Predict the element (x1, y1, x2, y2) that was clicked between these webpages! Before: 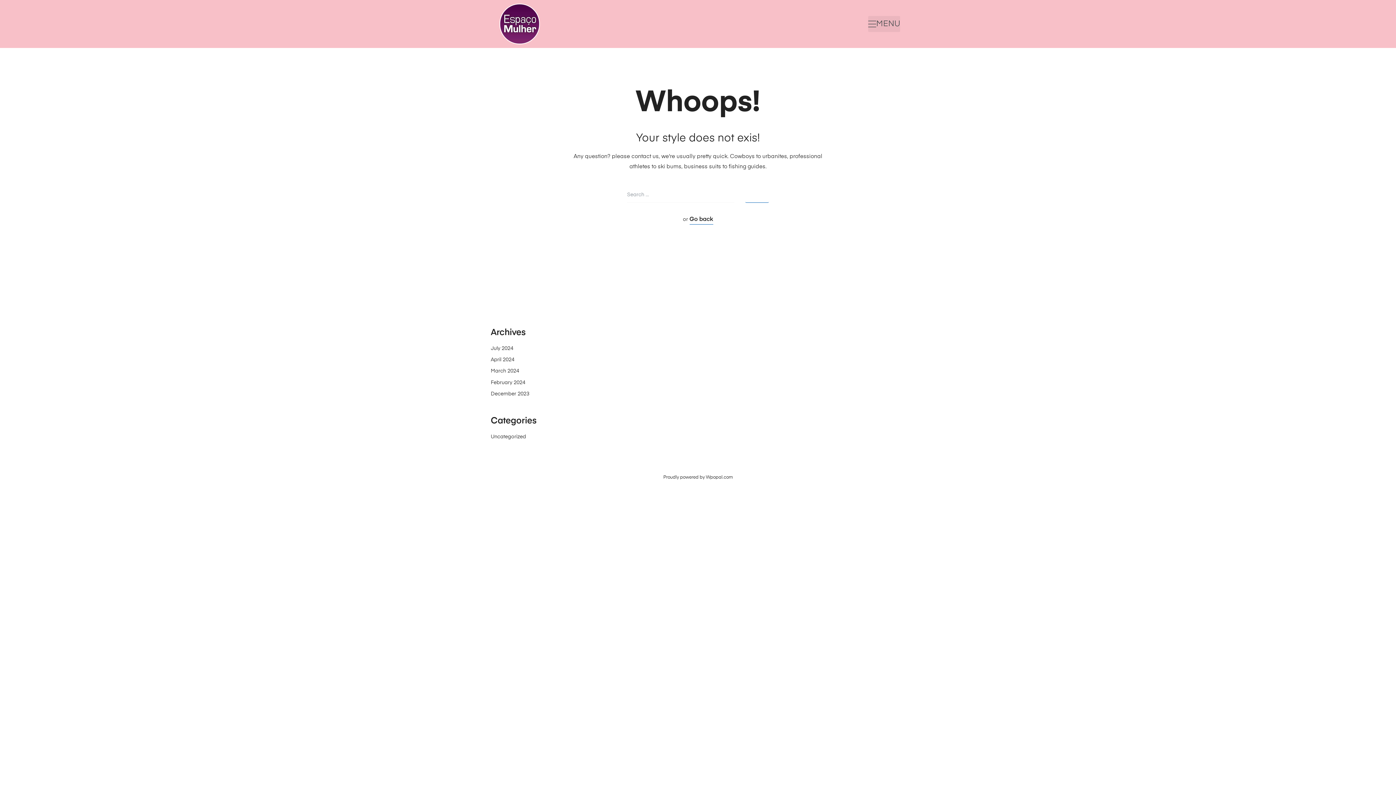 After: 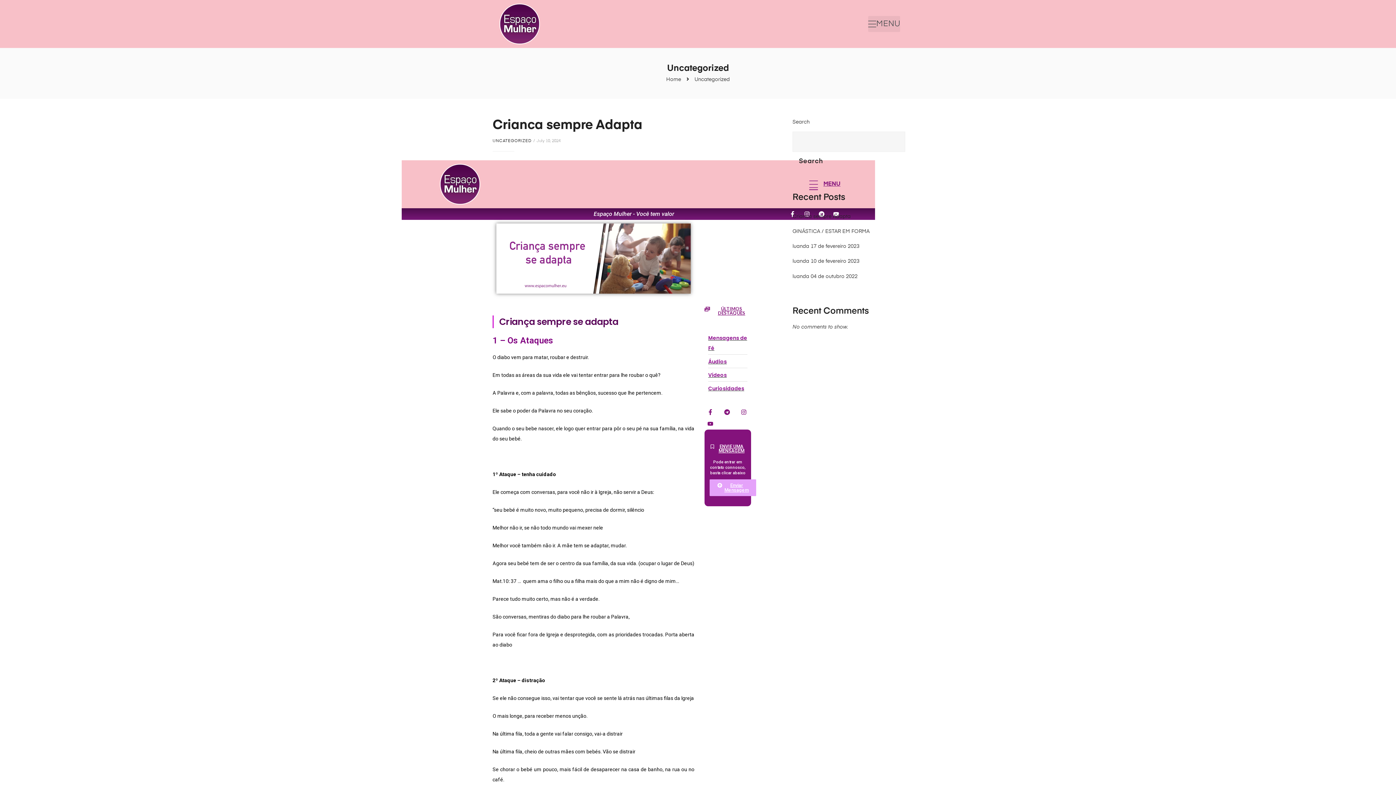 Action: label: Uncategorized bbox: (490, 434, 526, 439)